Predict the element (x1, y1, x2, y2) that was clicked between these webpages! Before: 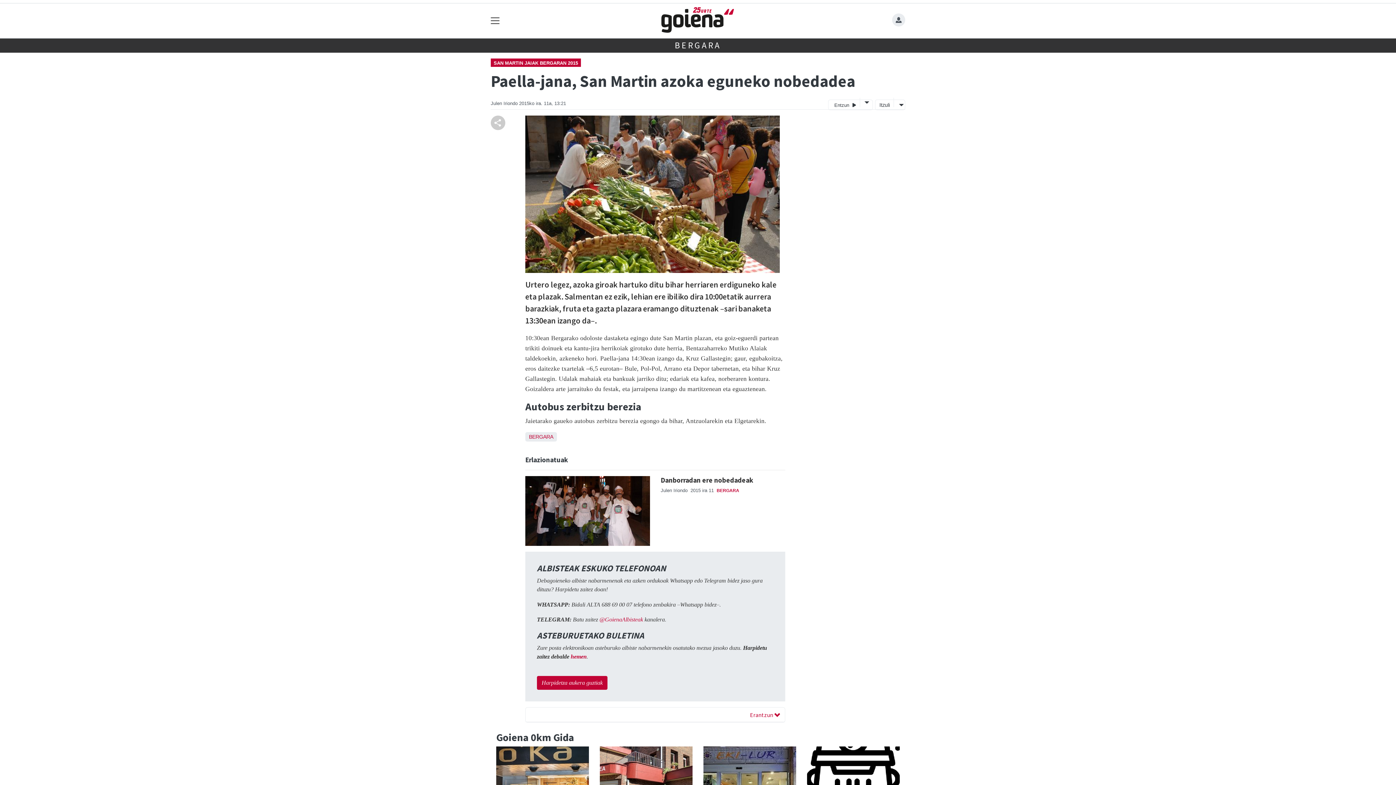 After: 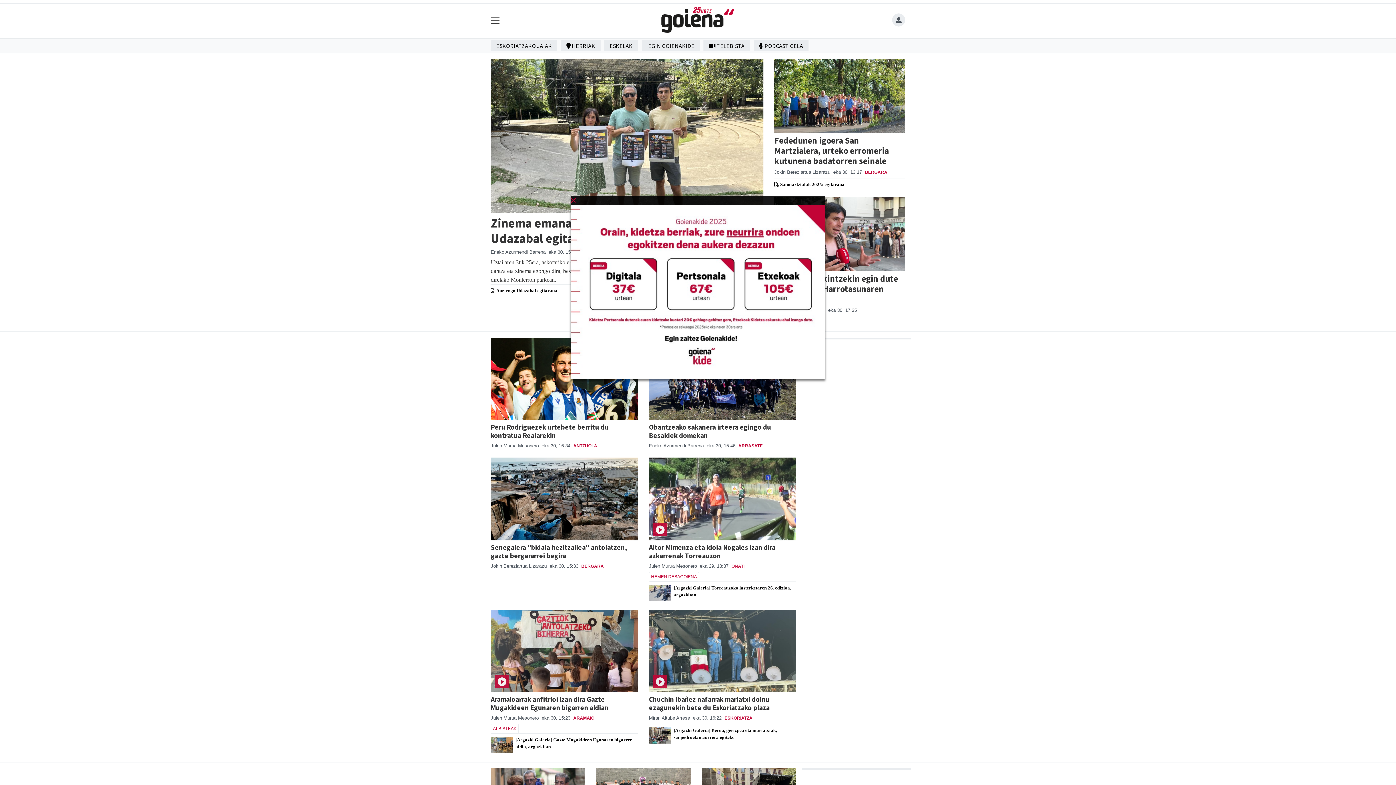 Action: bbox: (661, 5, 734, 36)